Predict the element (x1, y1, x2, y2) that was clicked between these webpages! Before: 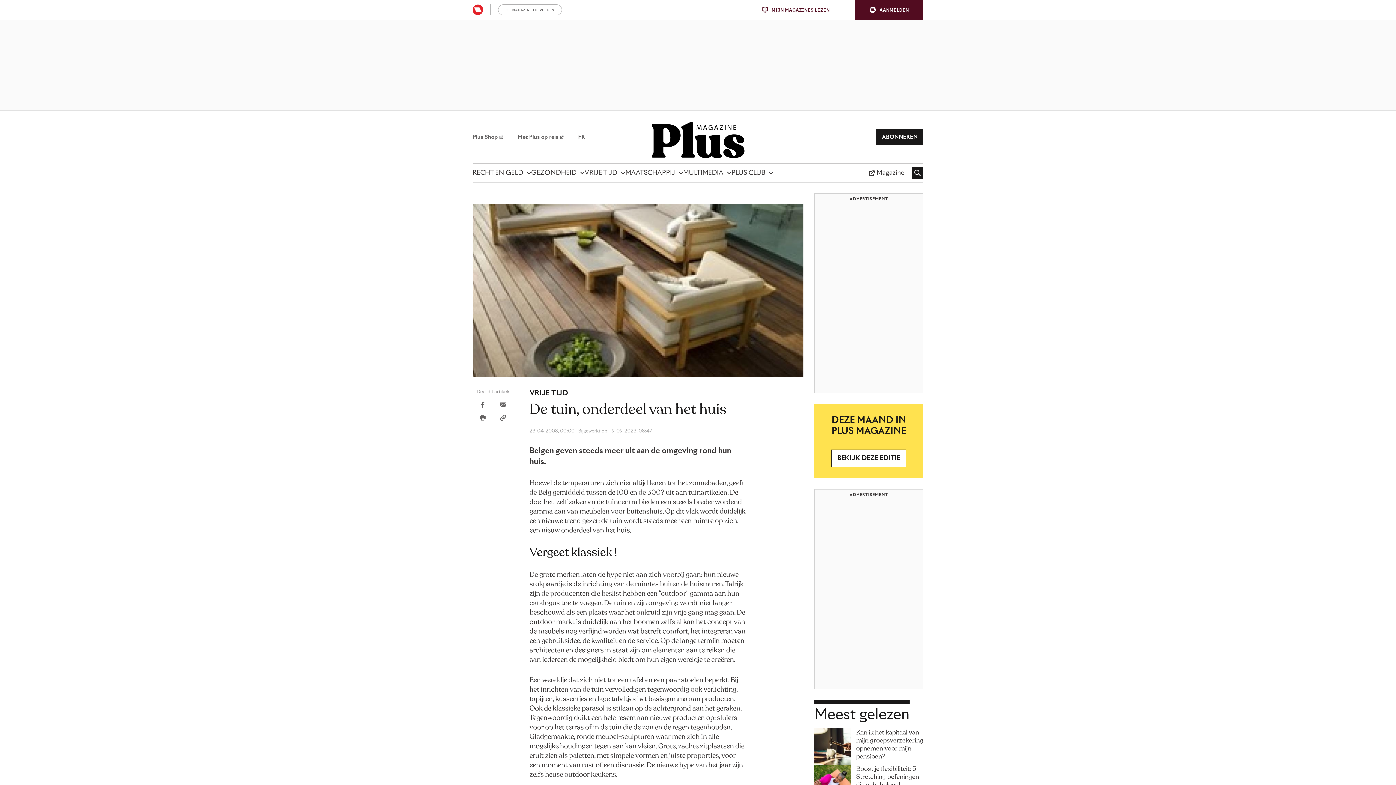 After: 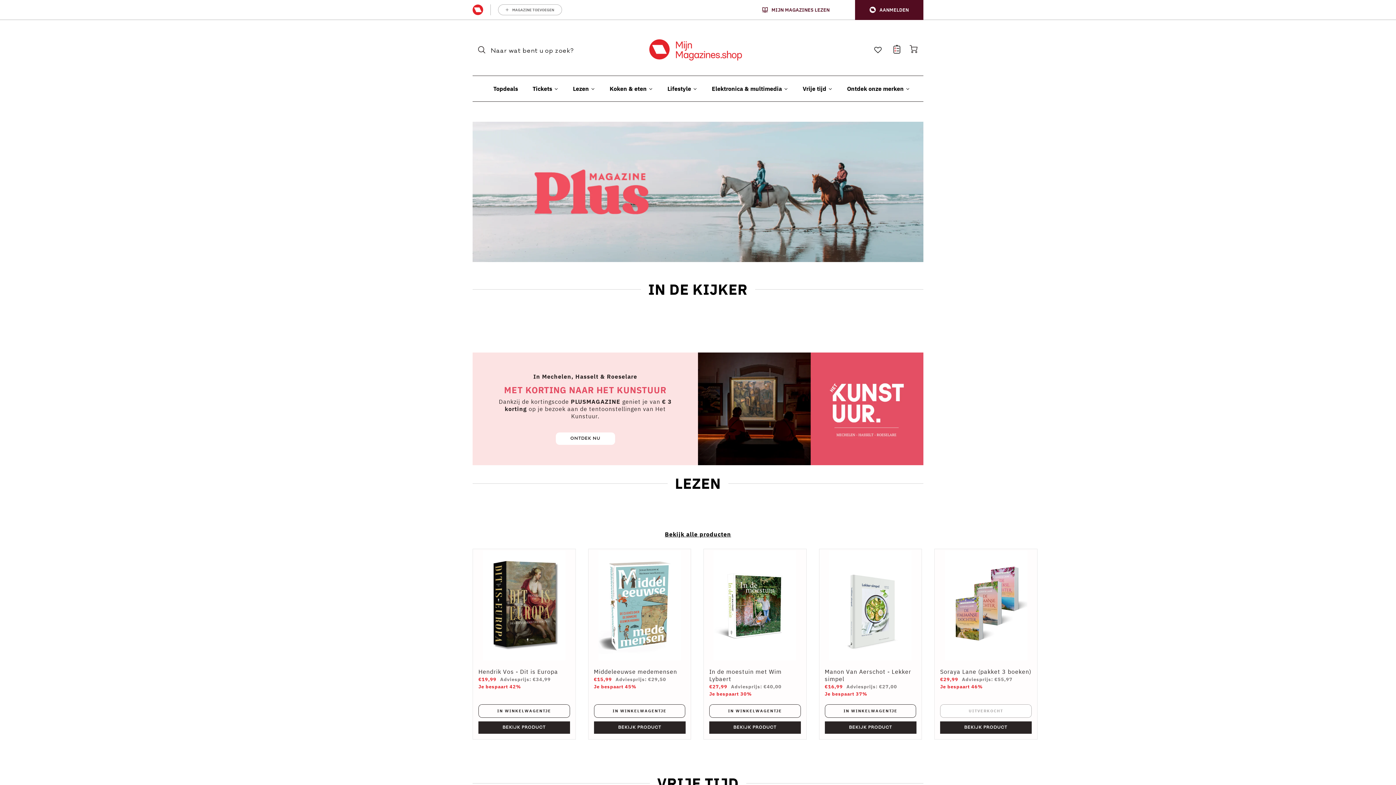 Action: bbox: (472, 130, 510, 143) label: Plus Shop